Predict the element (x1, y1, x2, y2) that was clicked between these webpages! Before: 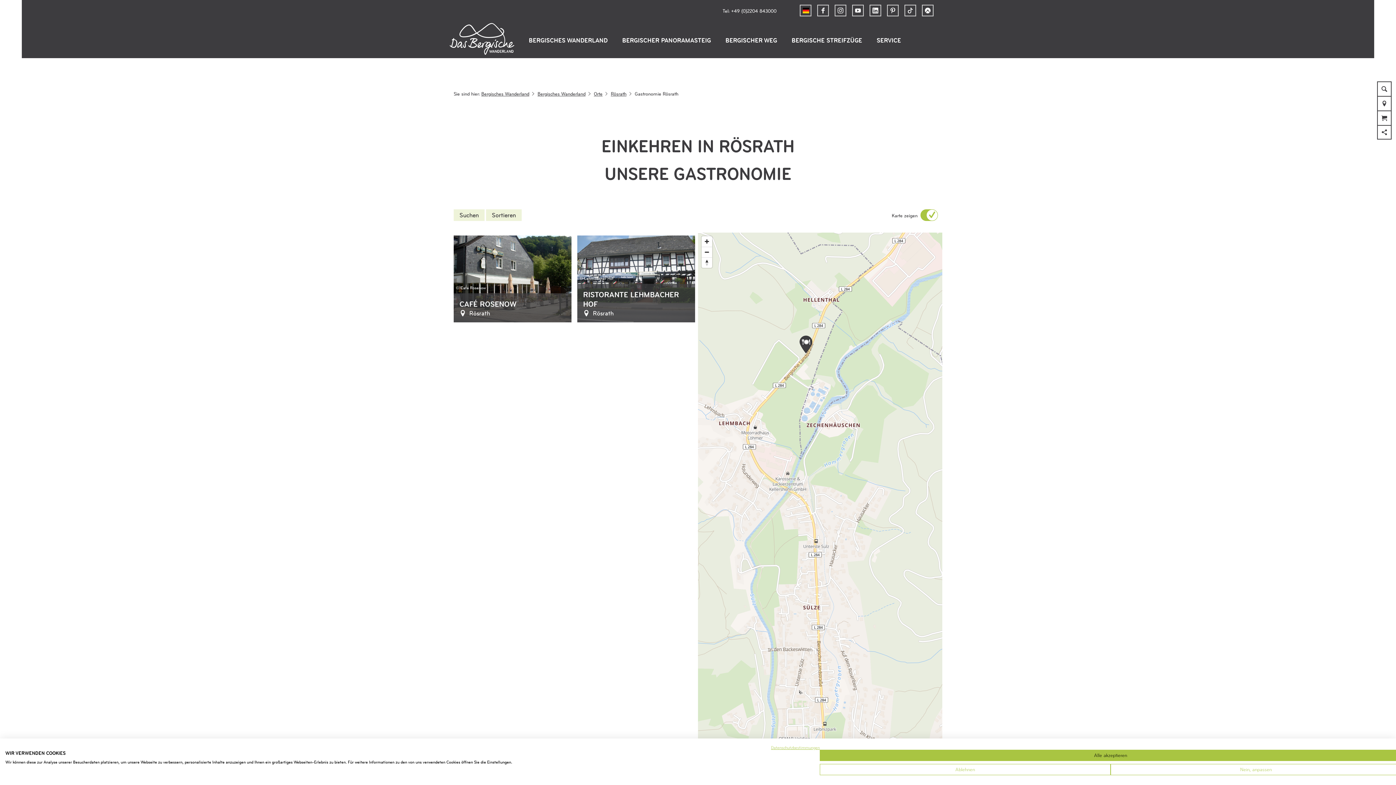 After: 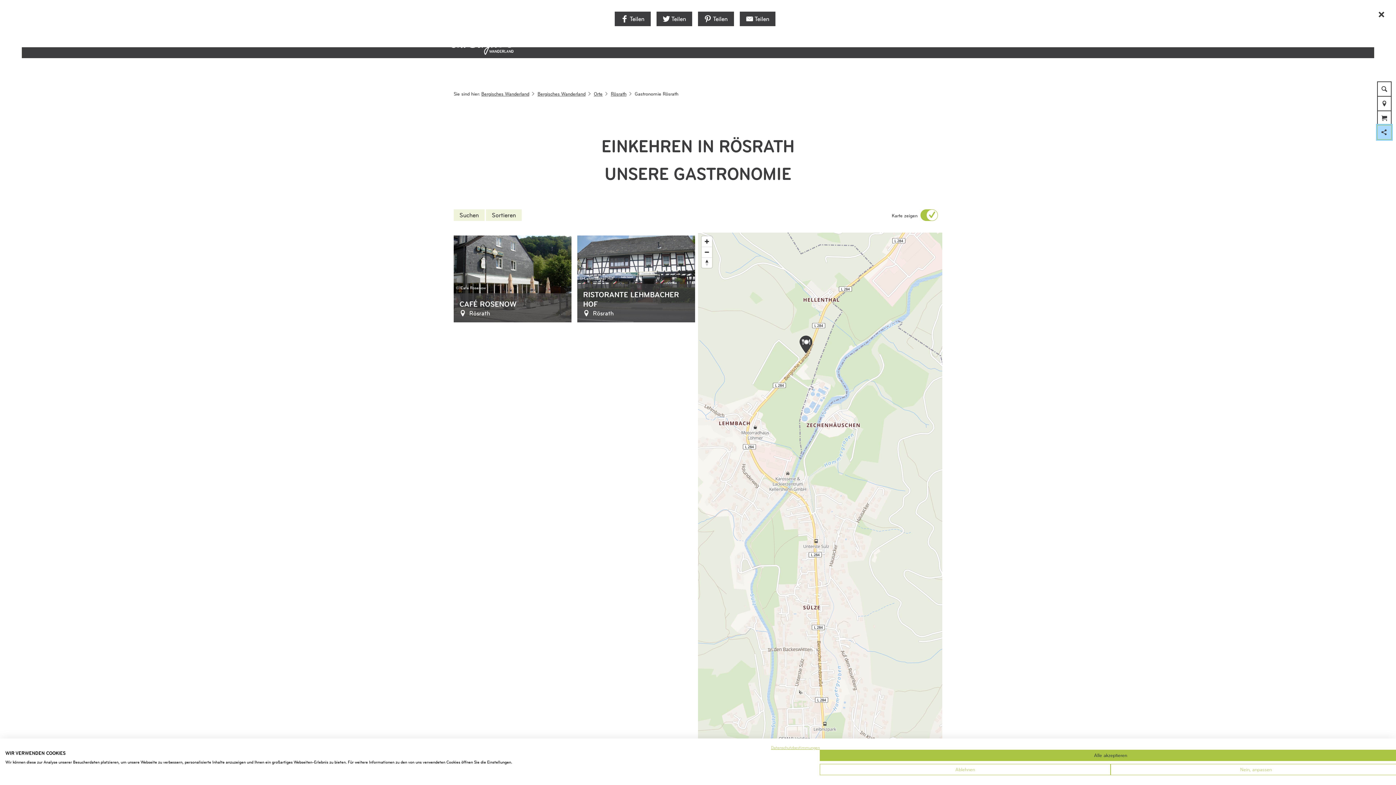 Action: bbox: (1377, 125, 1392, 139)